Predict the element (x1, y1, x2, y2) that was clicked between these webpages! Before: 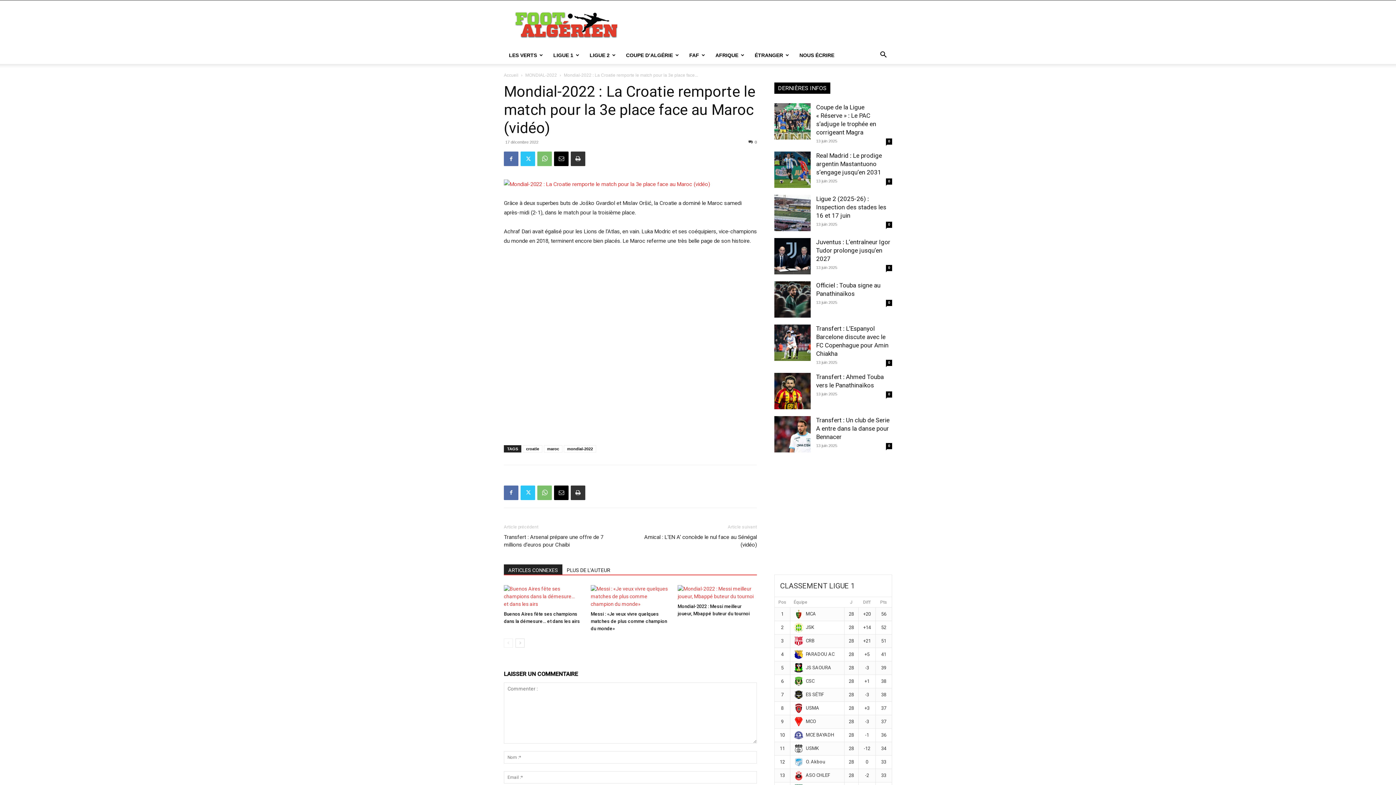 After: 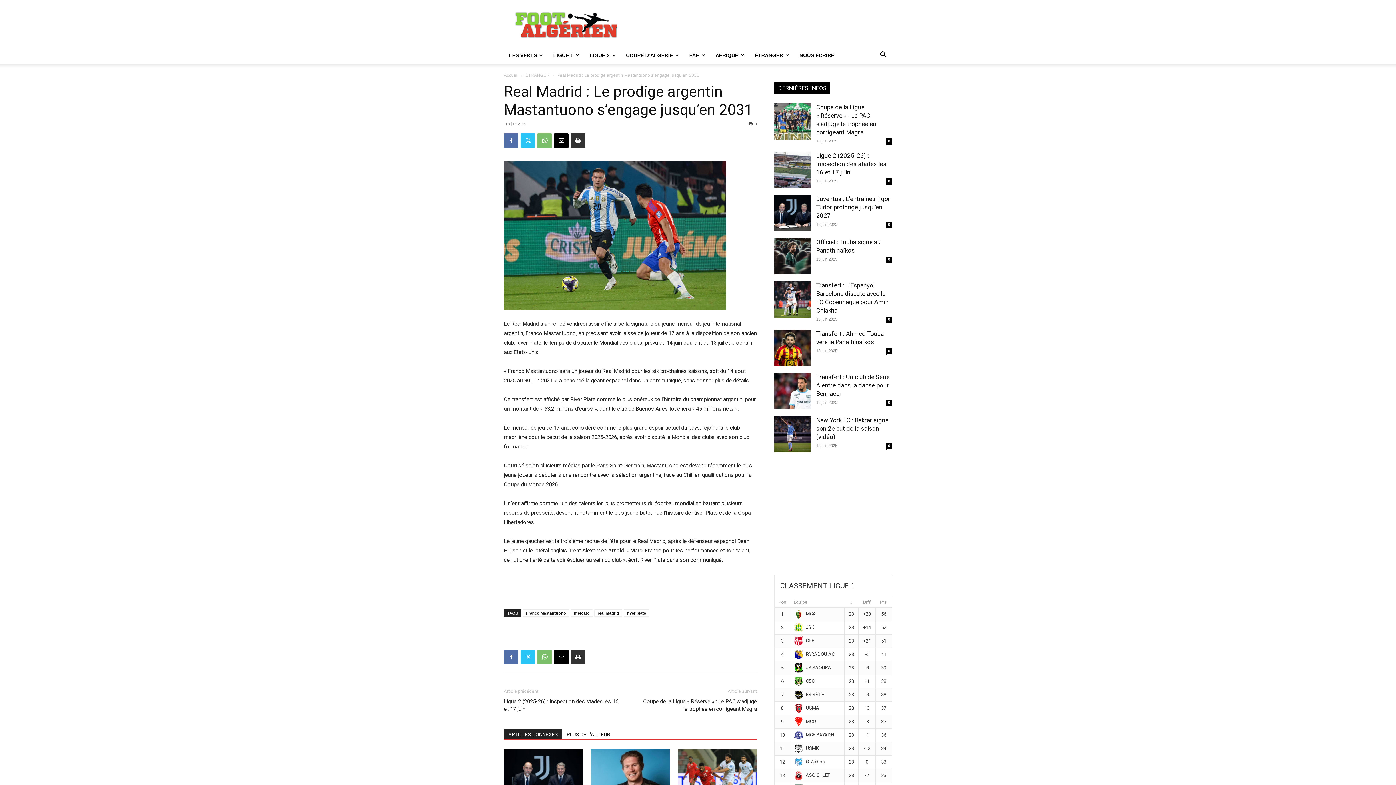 Action: bbox: (816, 152, 882, 176) label: Real Madrid : Le prodige argentin Mastantuono s’engage jusqu’en 2031